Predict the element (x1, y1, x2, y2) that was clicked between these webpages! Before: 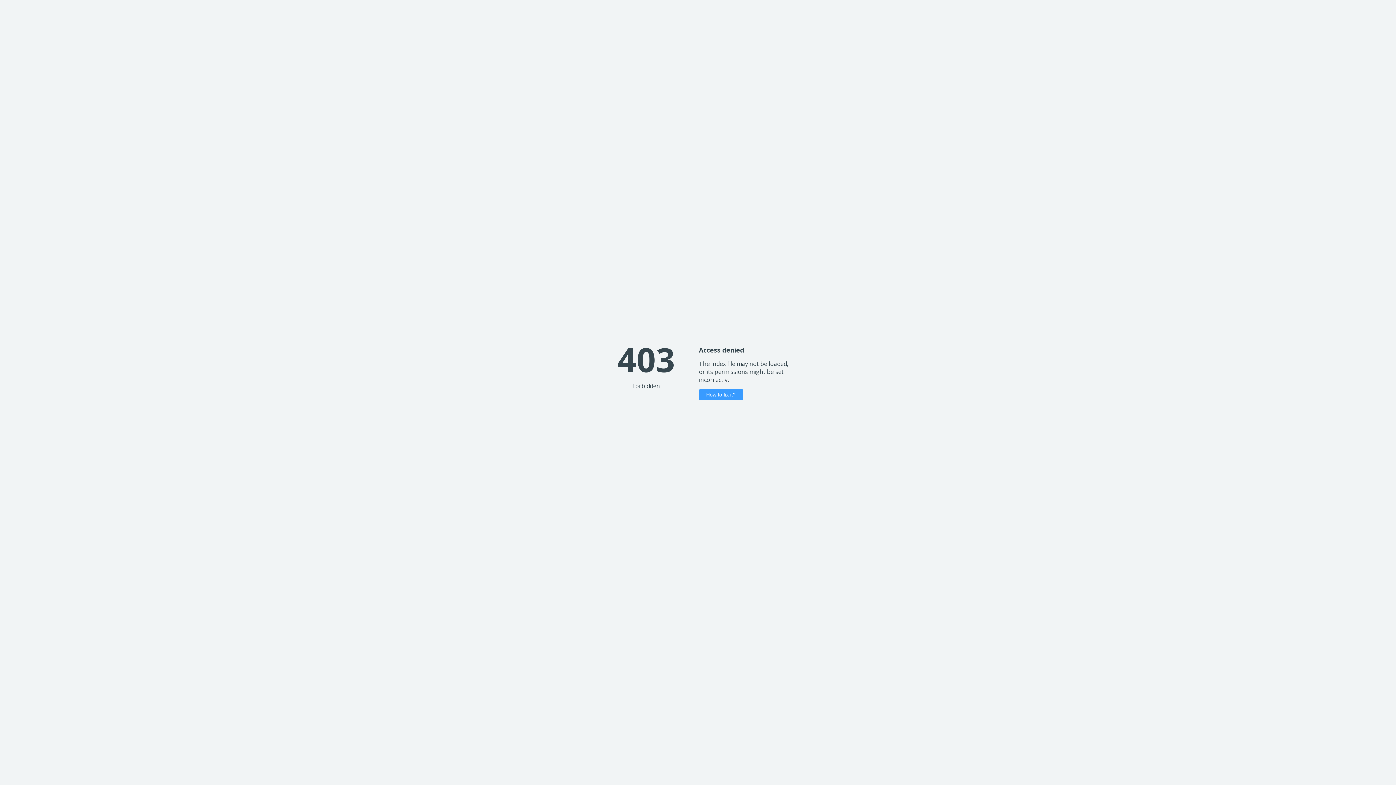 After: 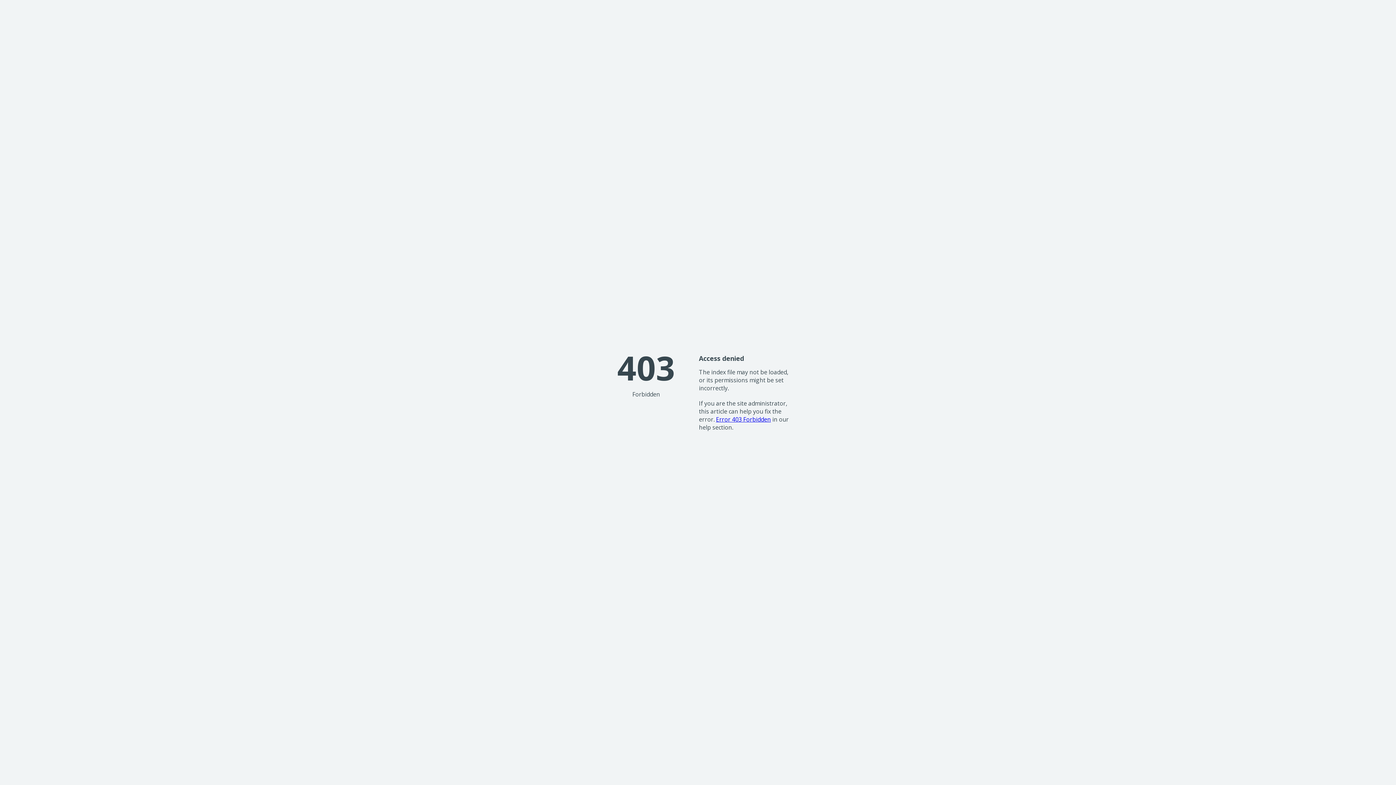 Action: label: How to fix it? bbox: (699, 389, 743, 400)